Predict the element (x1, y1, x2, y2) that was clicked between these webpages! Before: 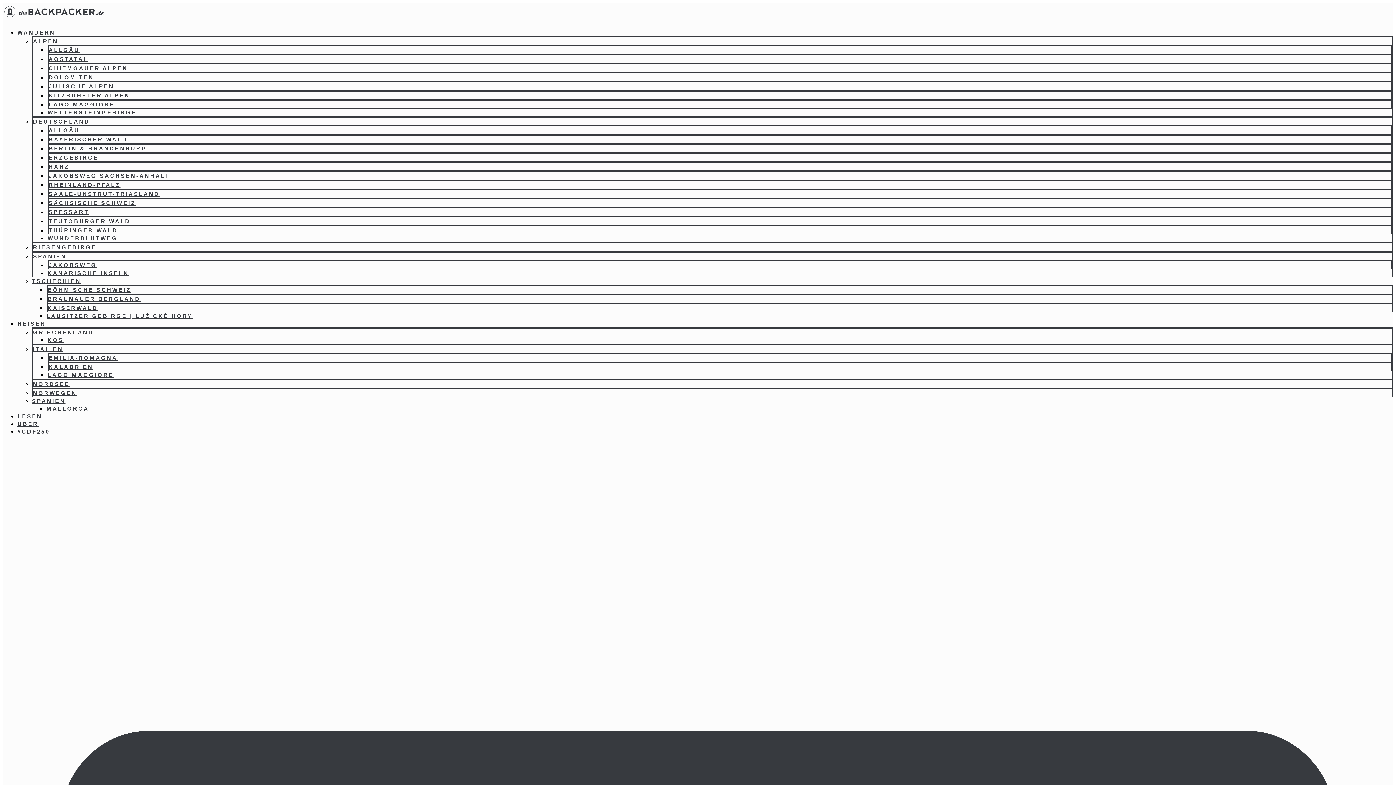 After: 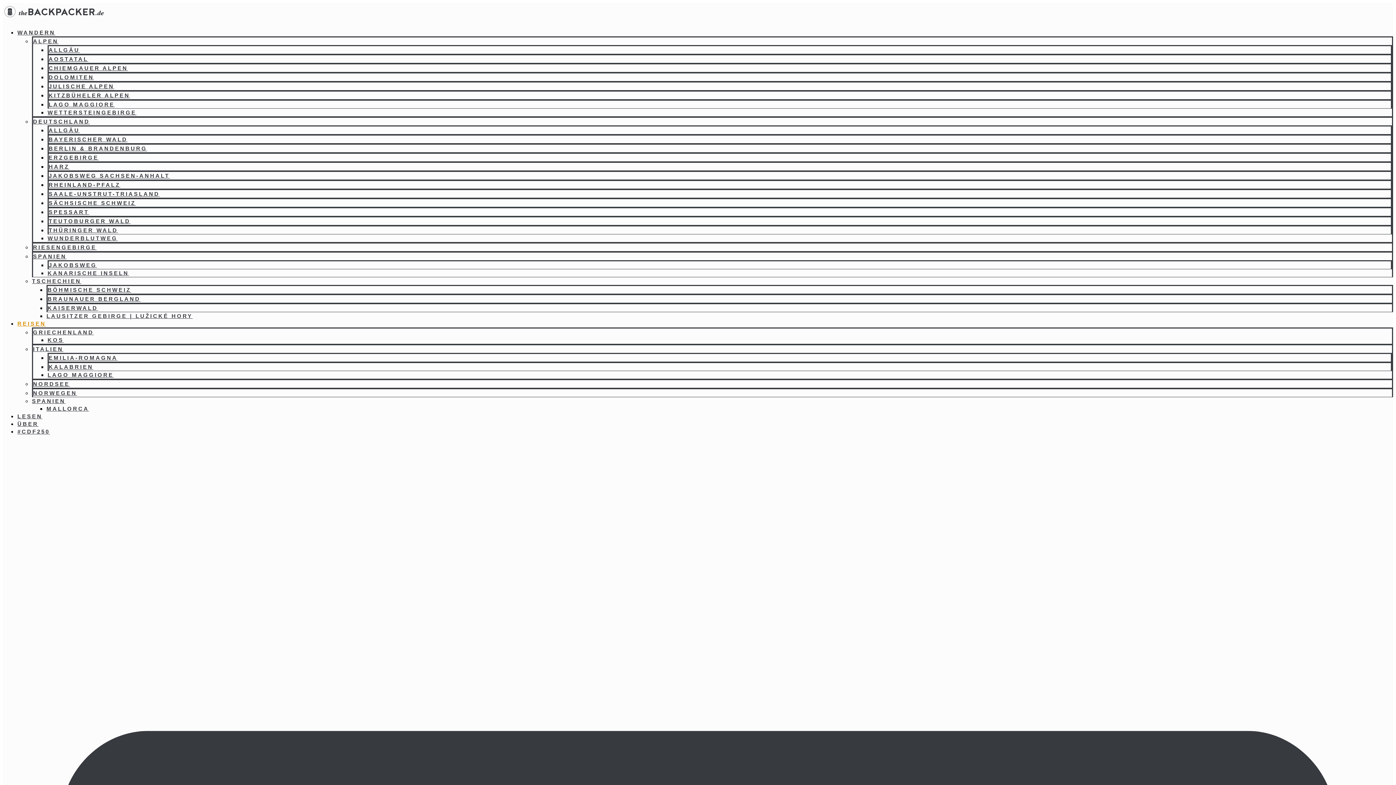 Action: bbox: (17, 320, 46, 326) label: REISEN